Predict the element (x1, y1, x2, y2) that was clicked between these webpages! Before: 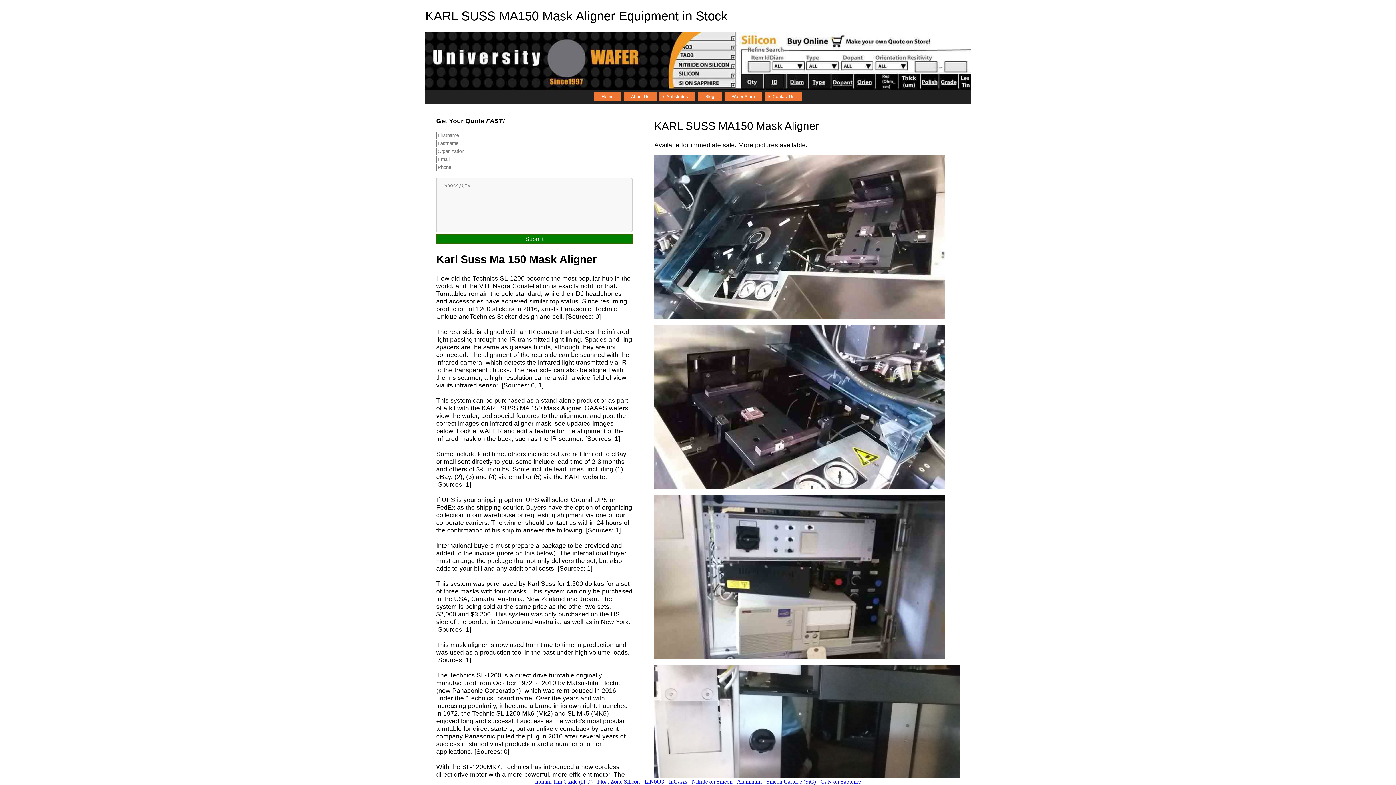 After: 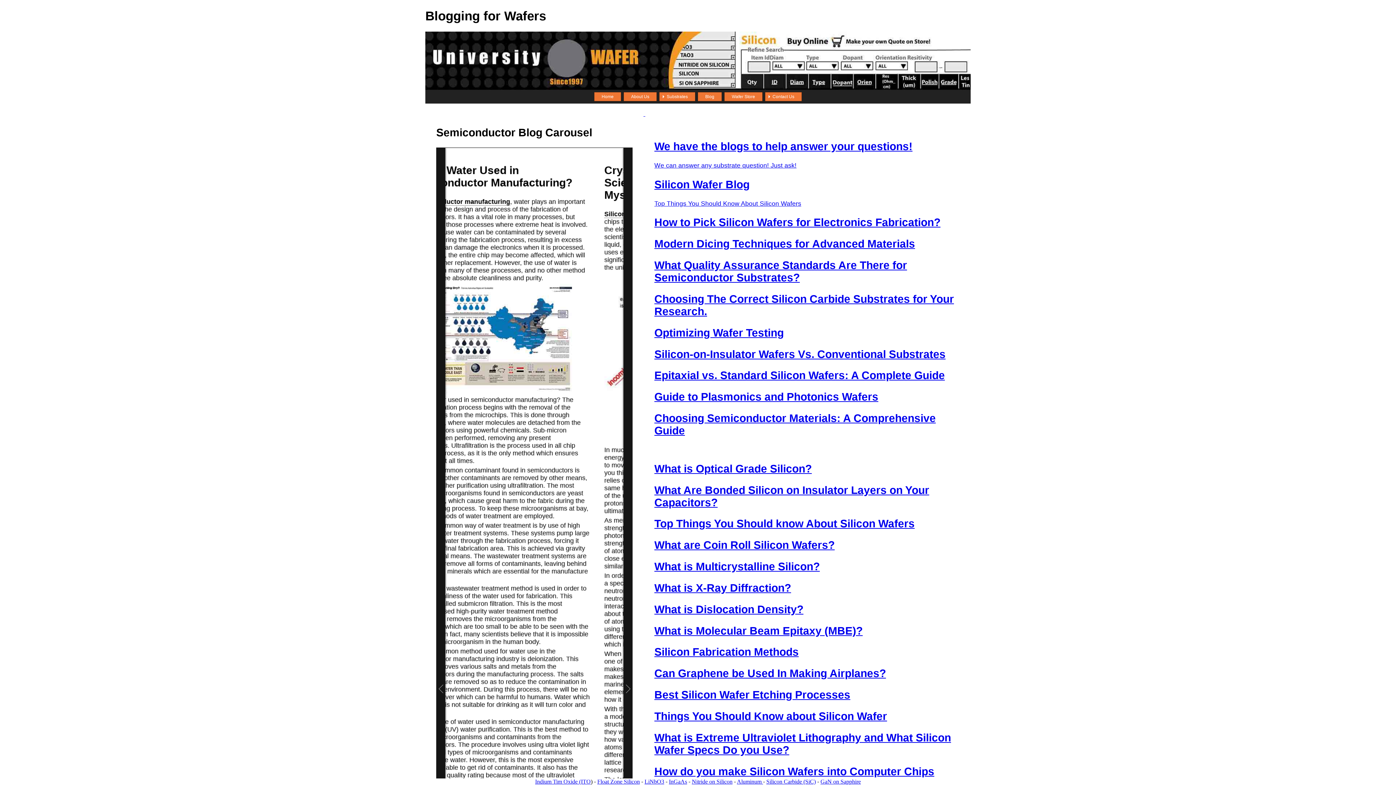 Action: bbox: (697, 92, 722, 101) label: Blog